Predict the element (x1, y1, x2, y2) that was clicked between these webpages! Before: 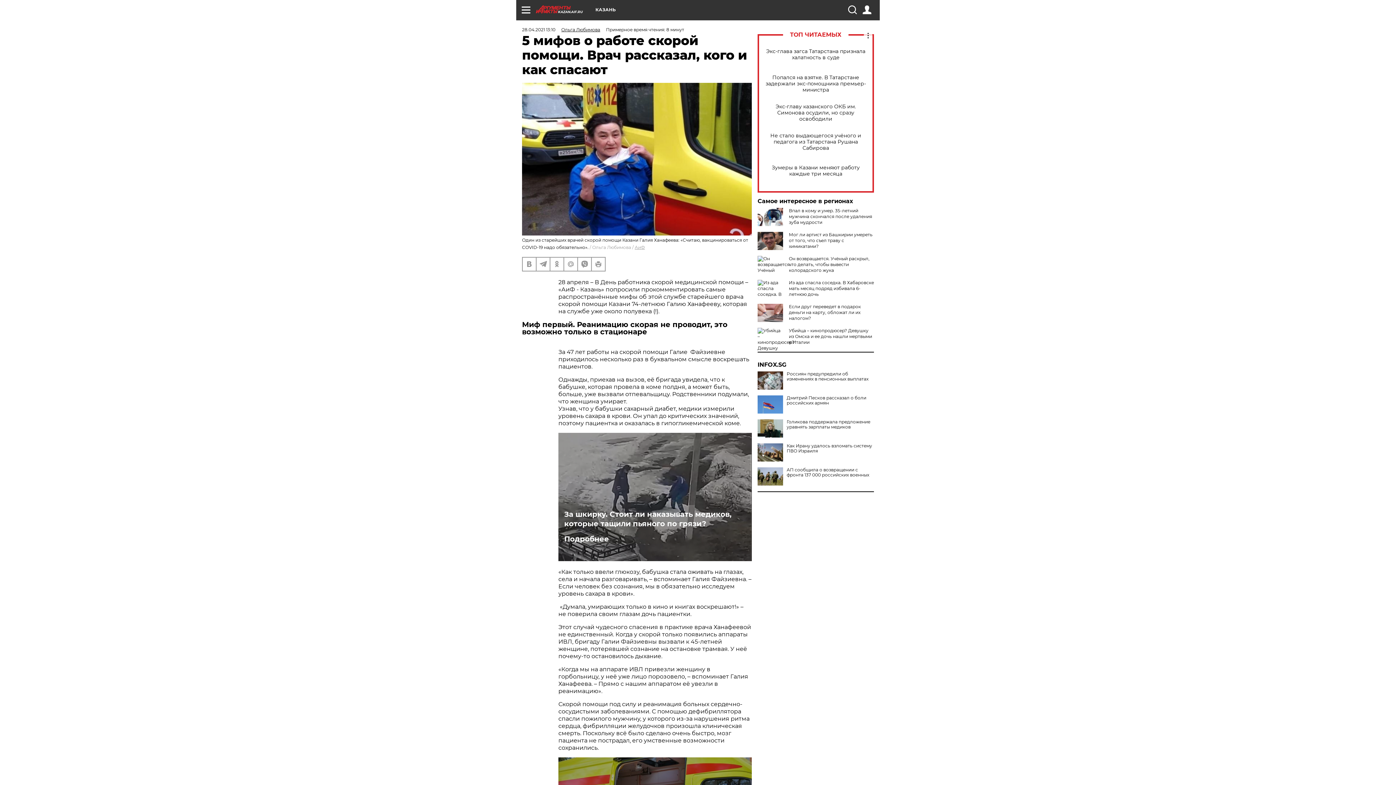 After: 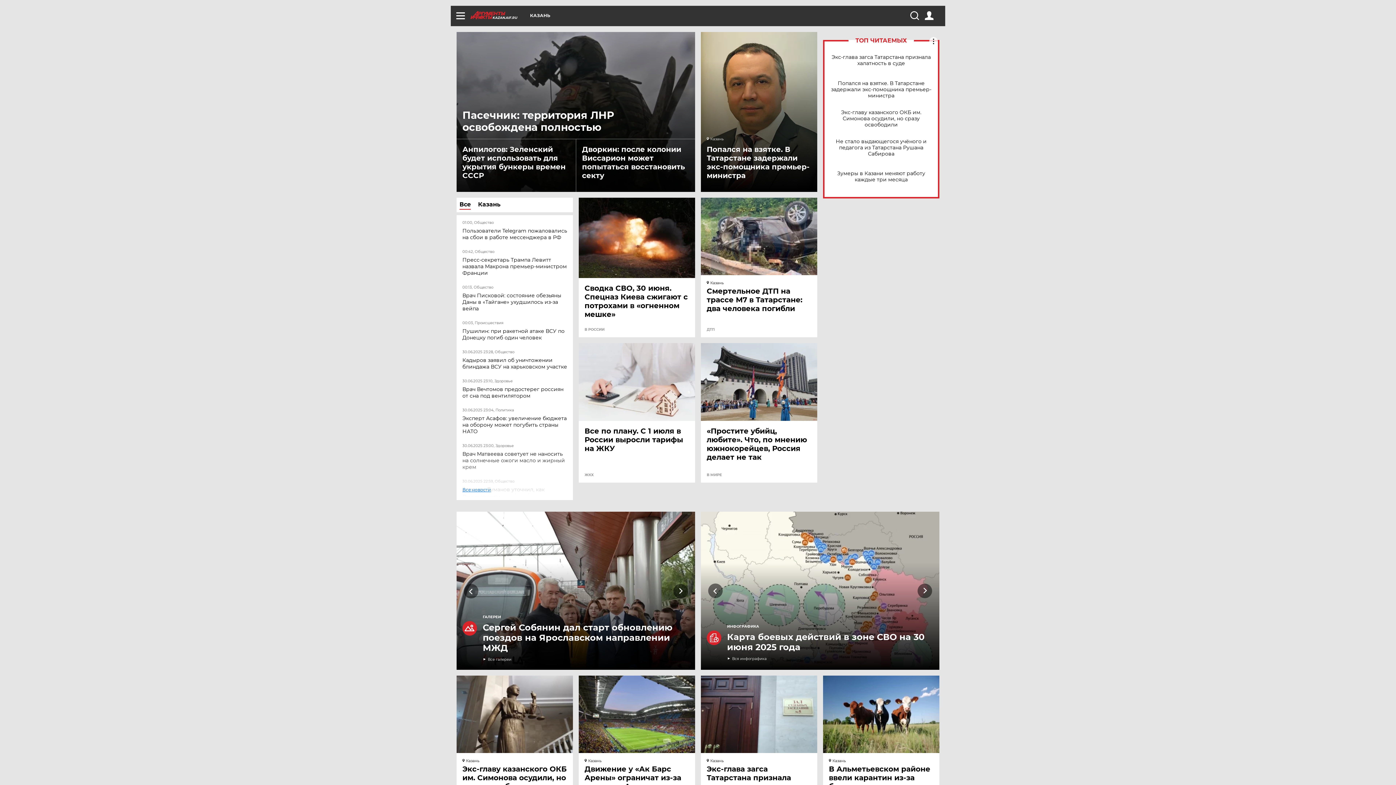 Action: bbox: (536, 5, 595, 13) label: KAZAN.AIF.RU